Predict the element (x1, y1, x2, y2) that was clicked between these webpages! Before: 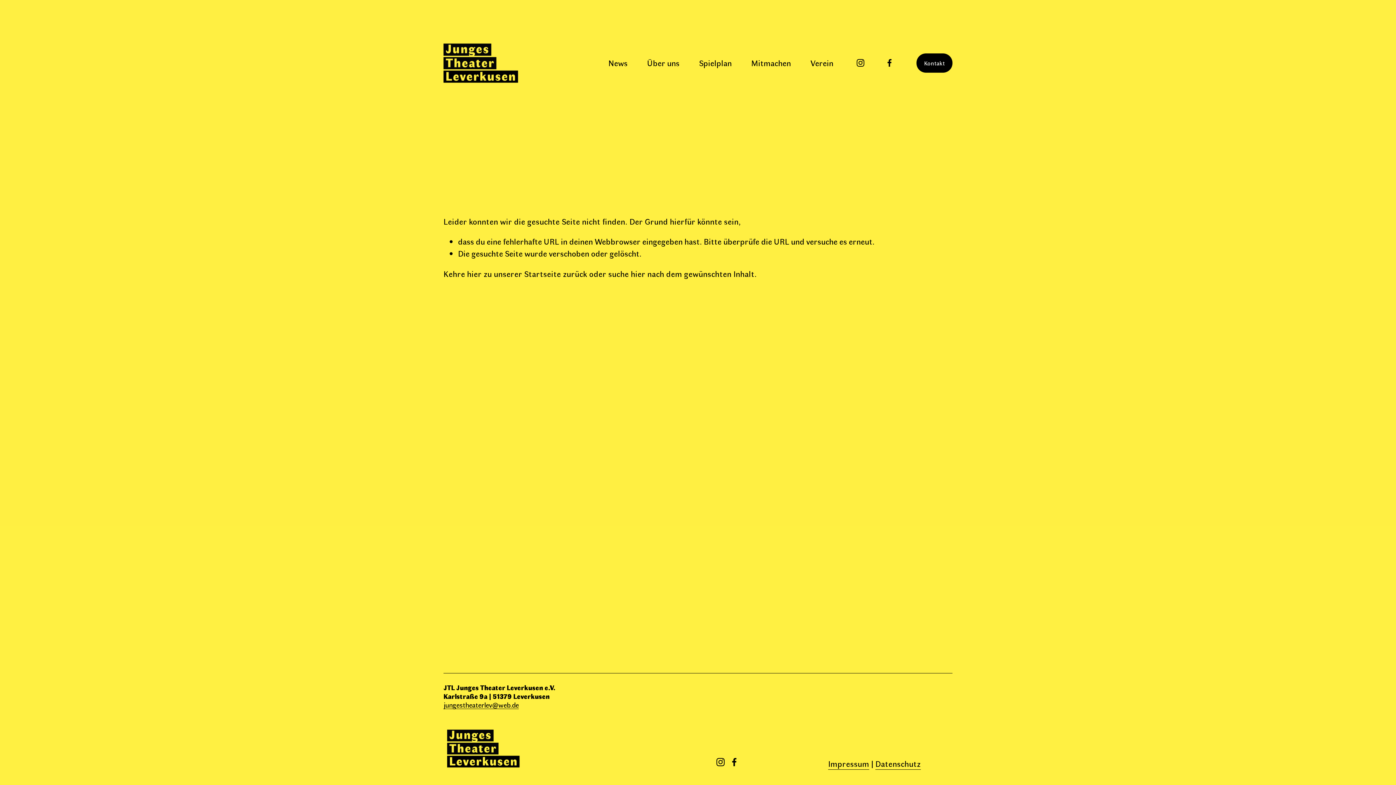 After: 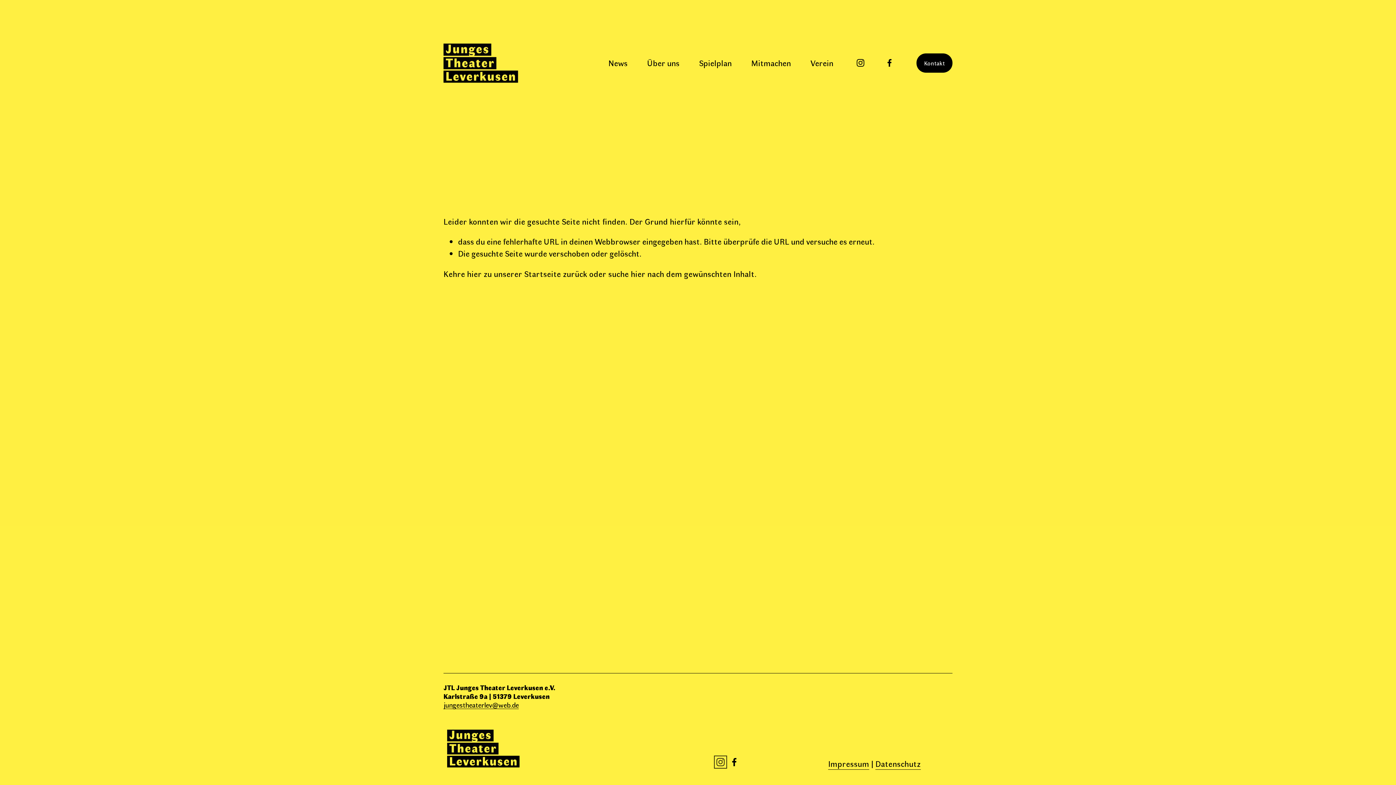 Action: label: Instagram bbox: (716, 758, 725, 766)